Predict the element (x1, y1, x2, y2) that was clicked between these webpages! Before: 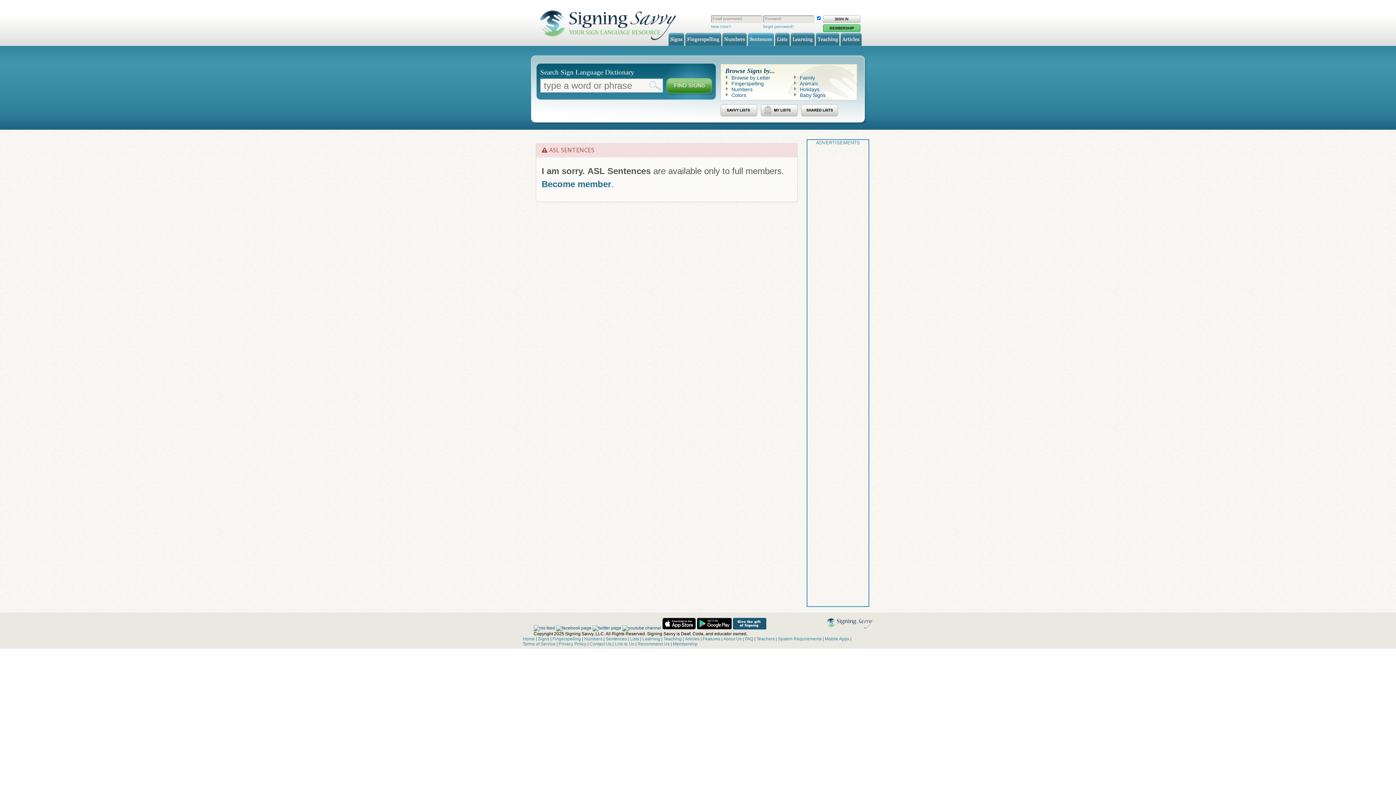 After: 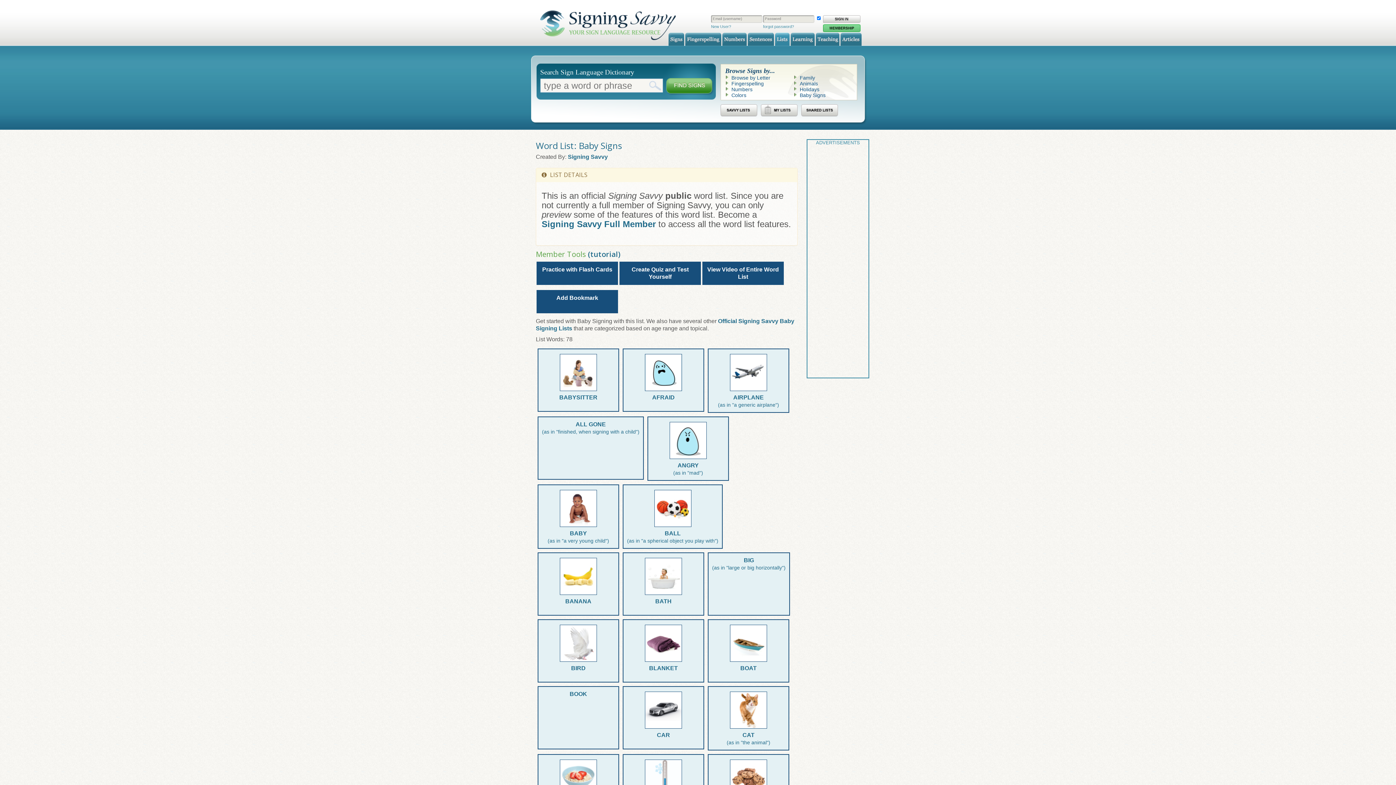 Action: label: Baby Signs bbox: (800, 92, 825, 98)